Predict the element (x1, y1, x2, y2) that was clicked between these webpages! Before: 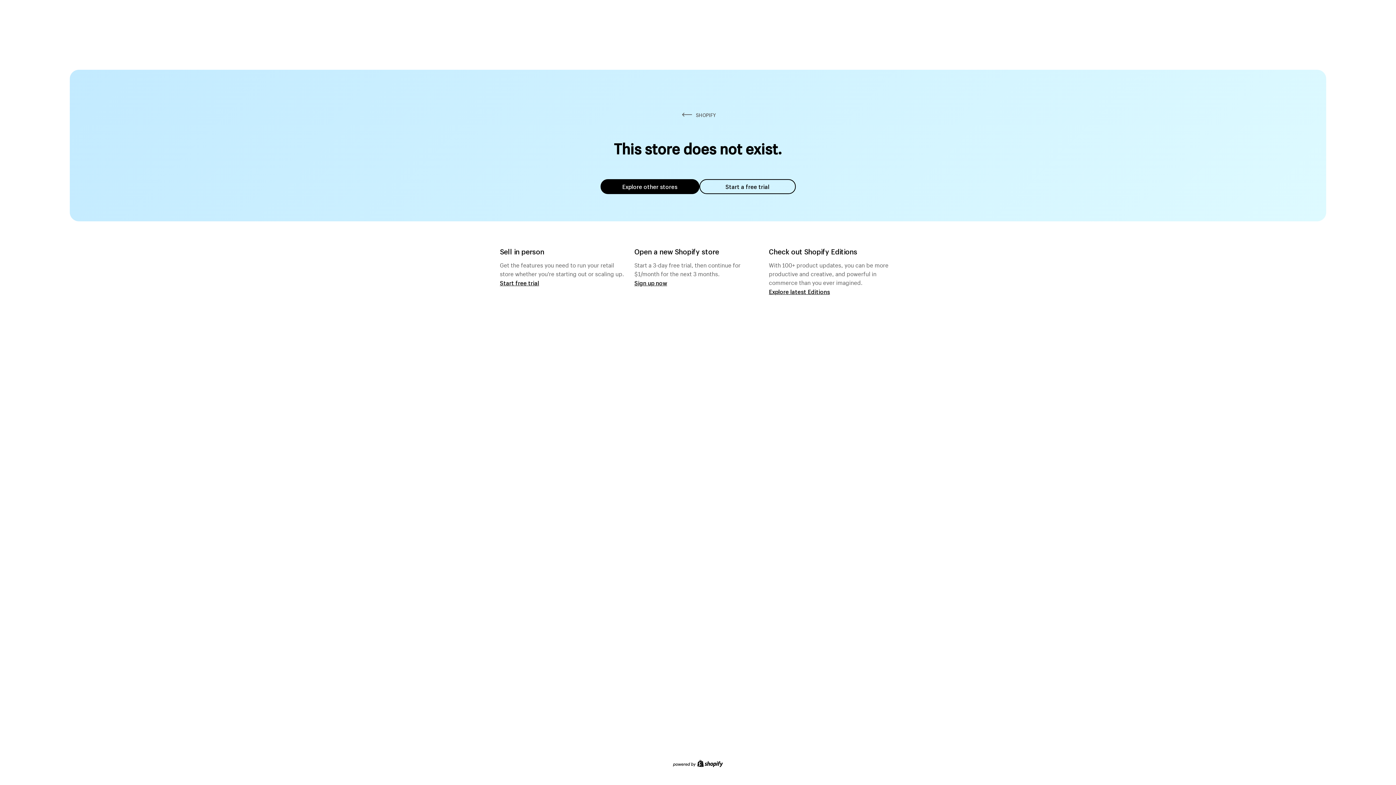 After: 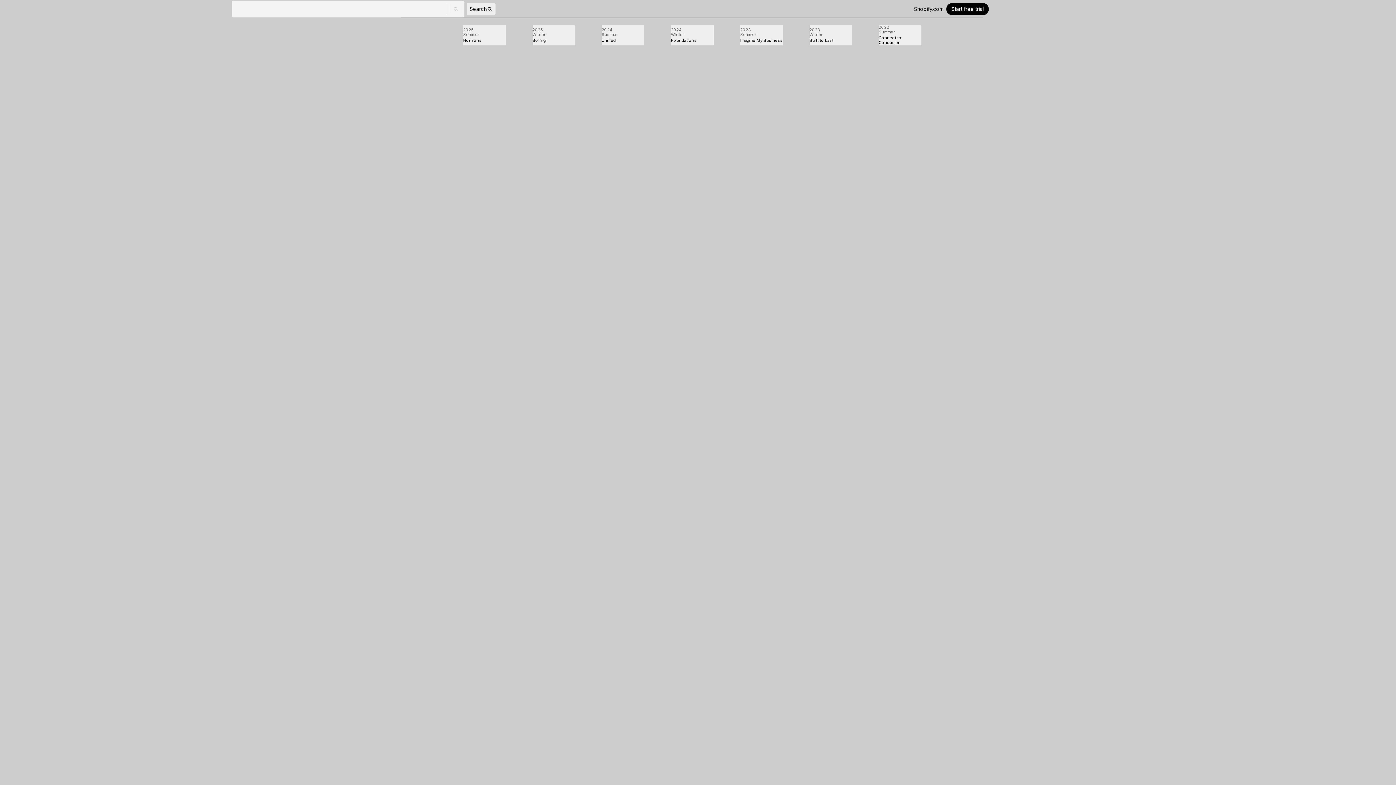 Action: label: Explore latest Editions bbox: (769, 287, 830, 295)